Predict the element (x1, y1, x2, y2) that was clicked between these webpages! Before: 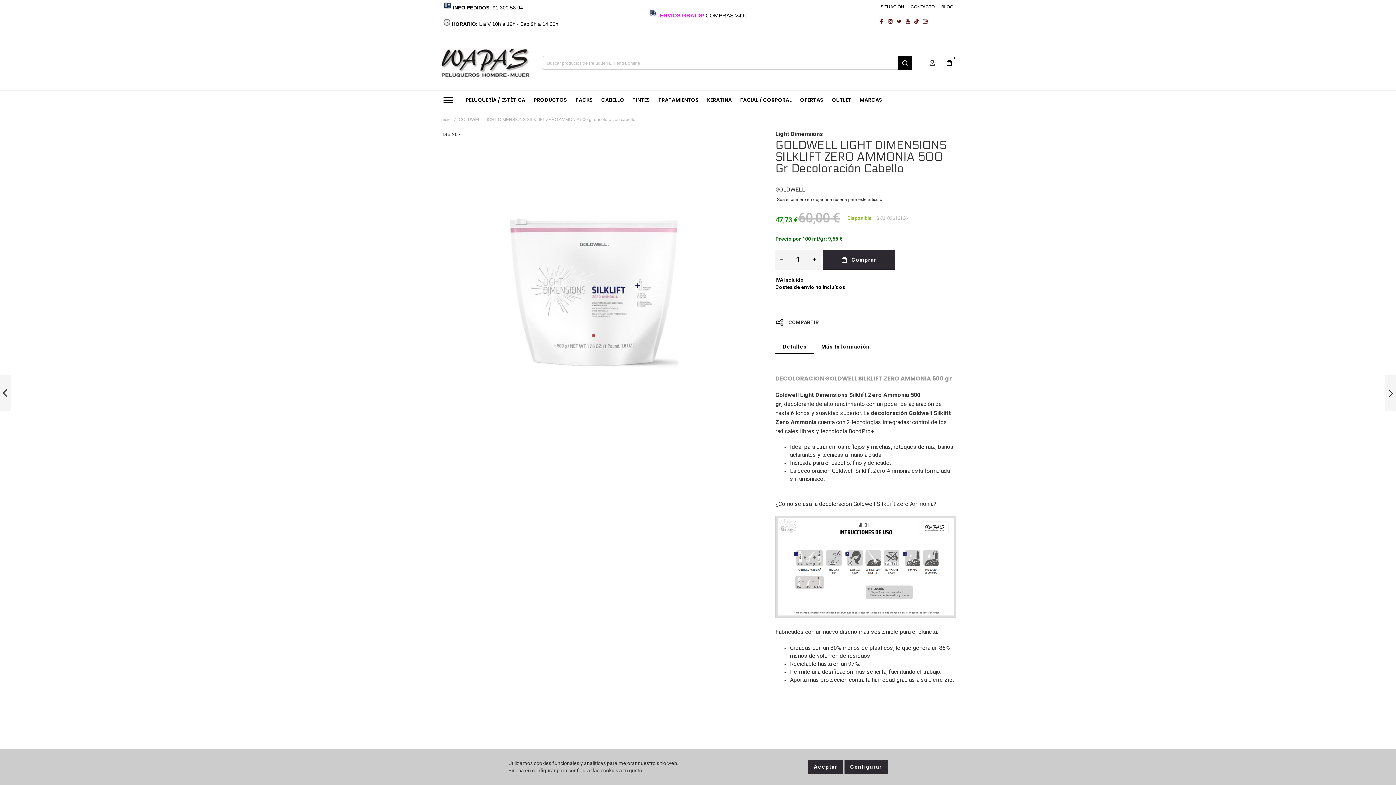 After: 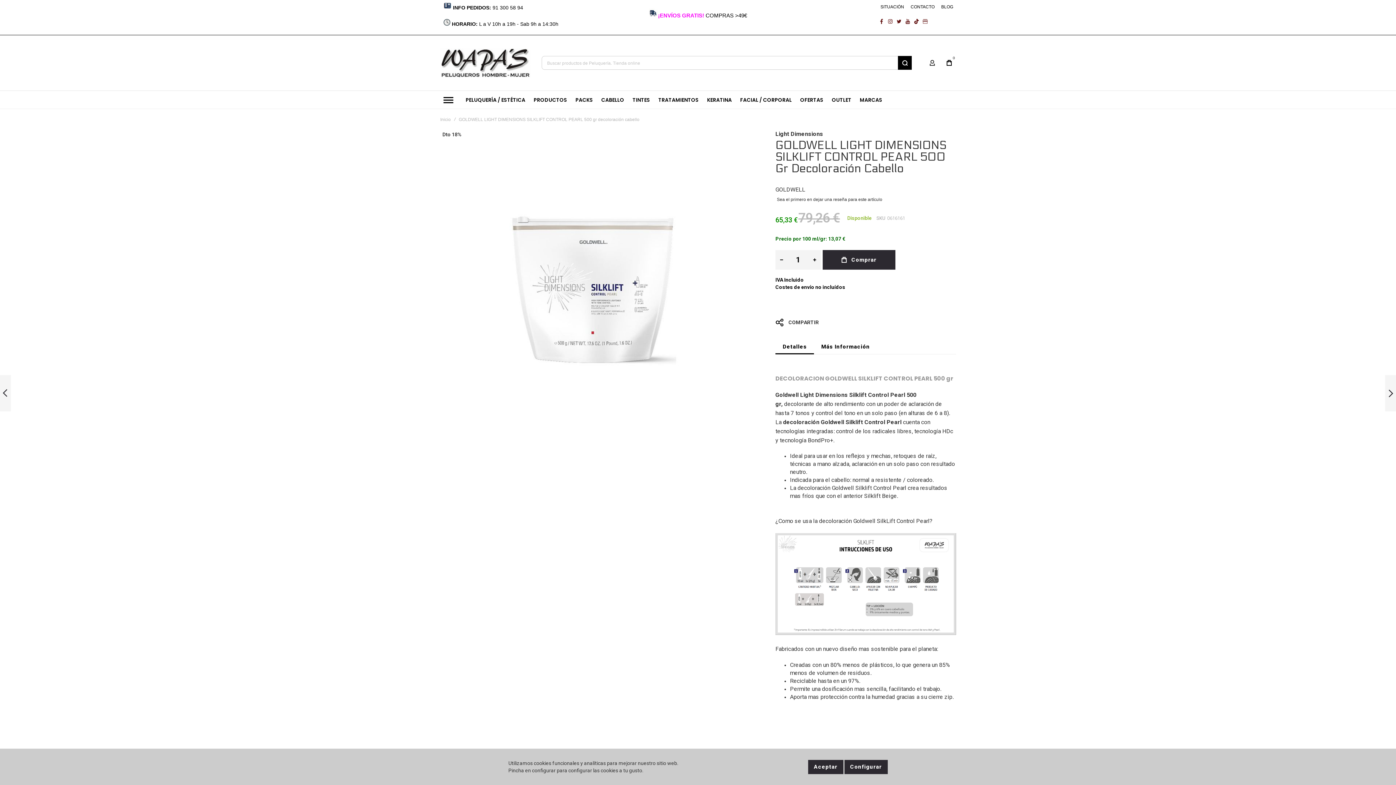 Action: bbox: (0, 367, 10, 420) label: GOLDWELL LIGHT DIMENSIONS SILKLIFT CONTROL PEARL 500 gr decoloración cabello
Anterior